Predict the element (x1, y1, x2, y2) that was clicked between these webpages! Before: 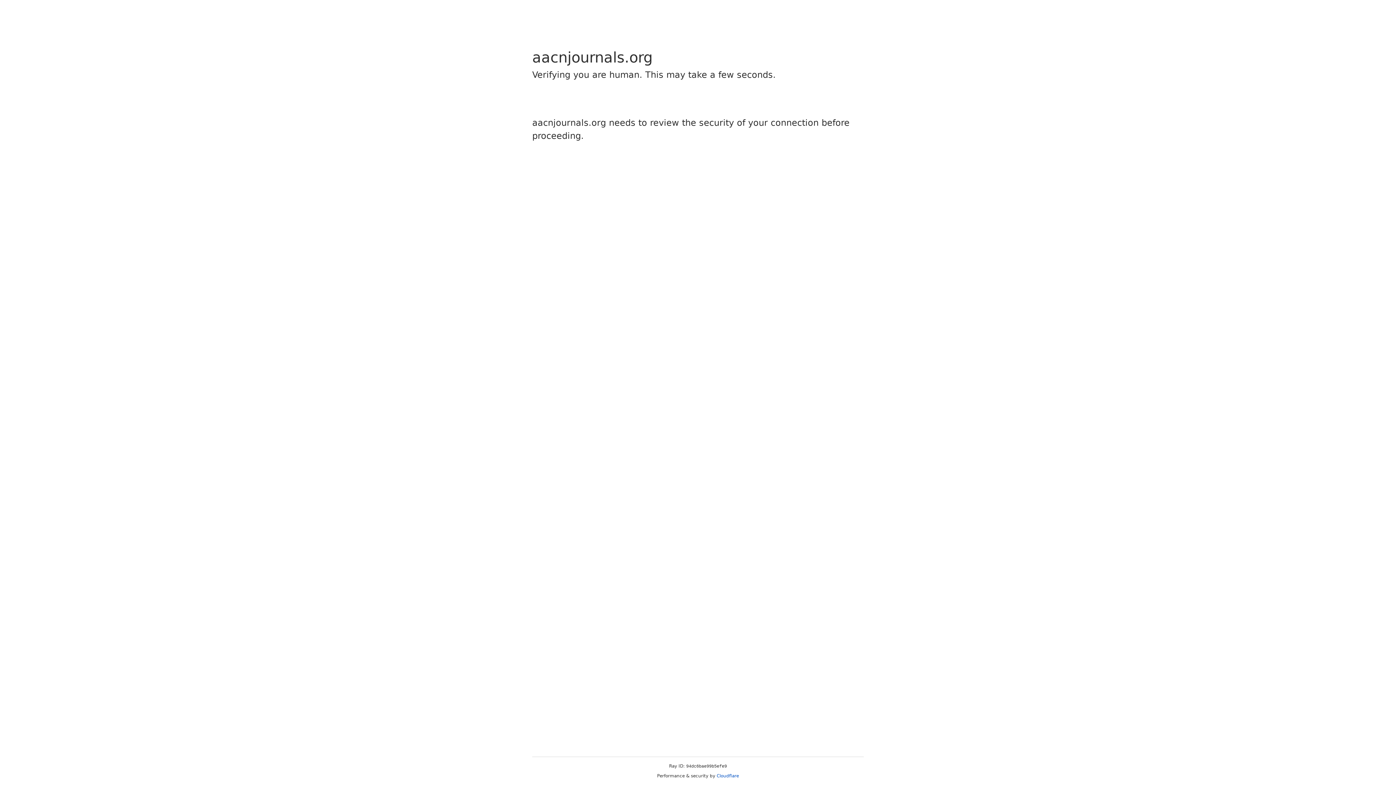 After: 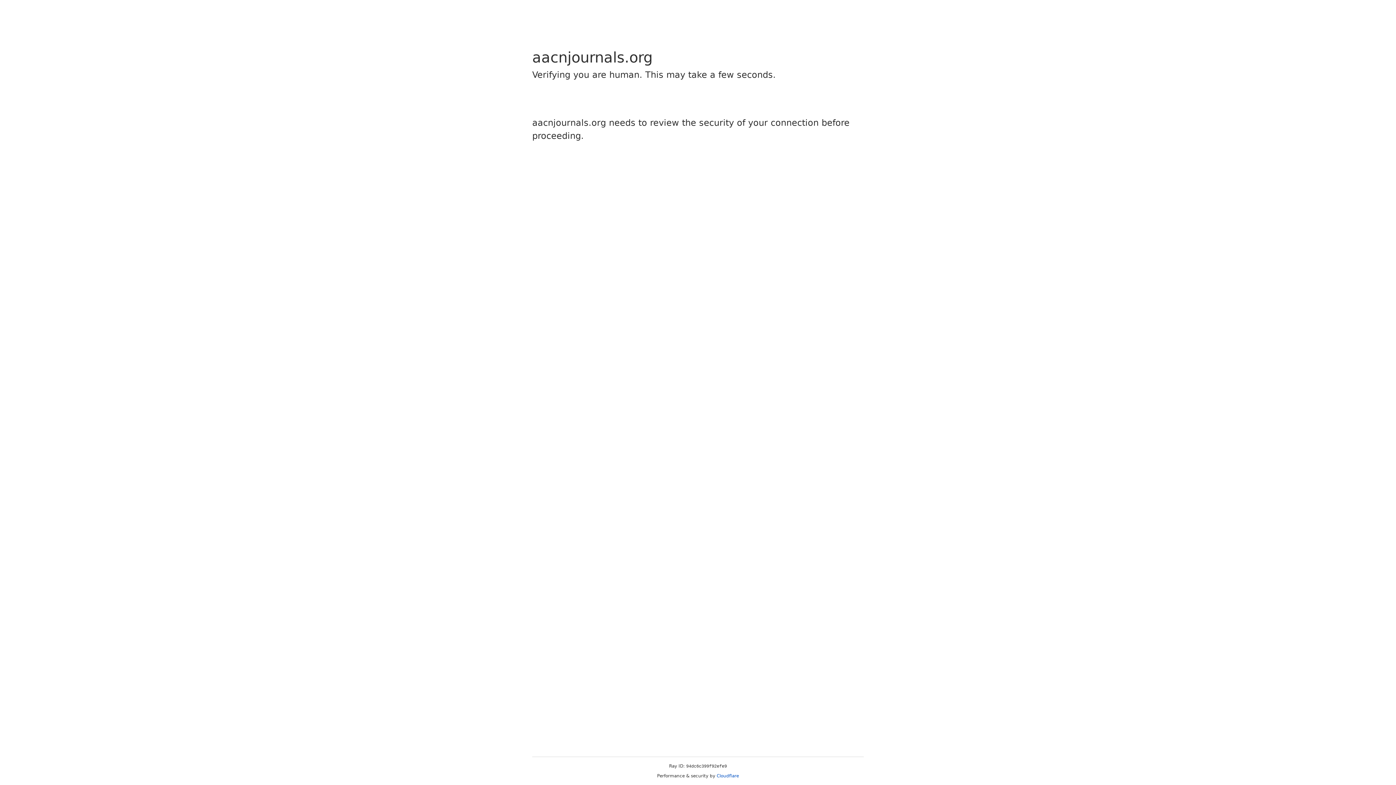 Action: label: Cloudflare bbox: (716, 773, 739, 778)